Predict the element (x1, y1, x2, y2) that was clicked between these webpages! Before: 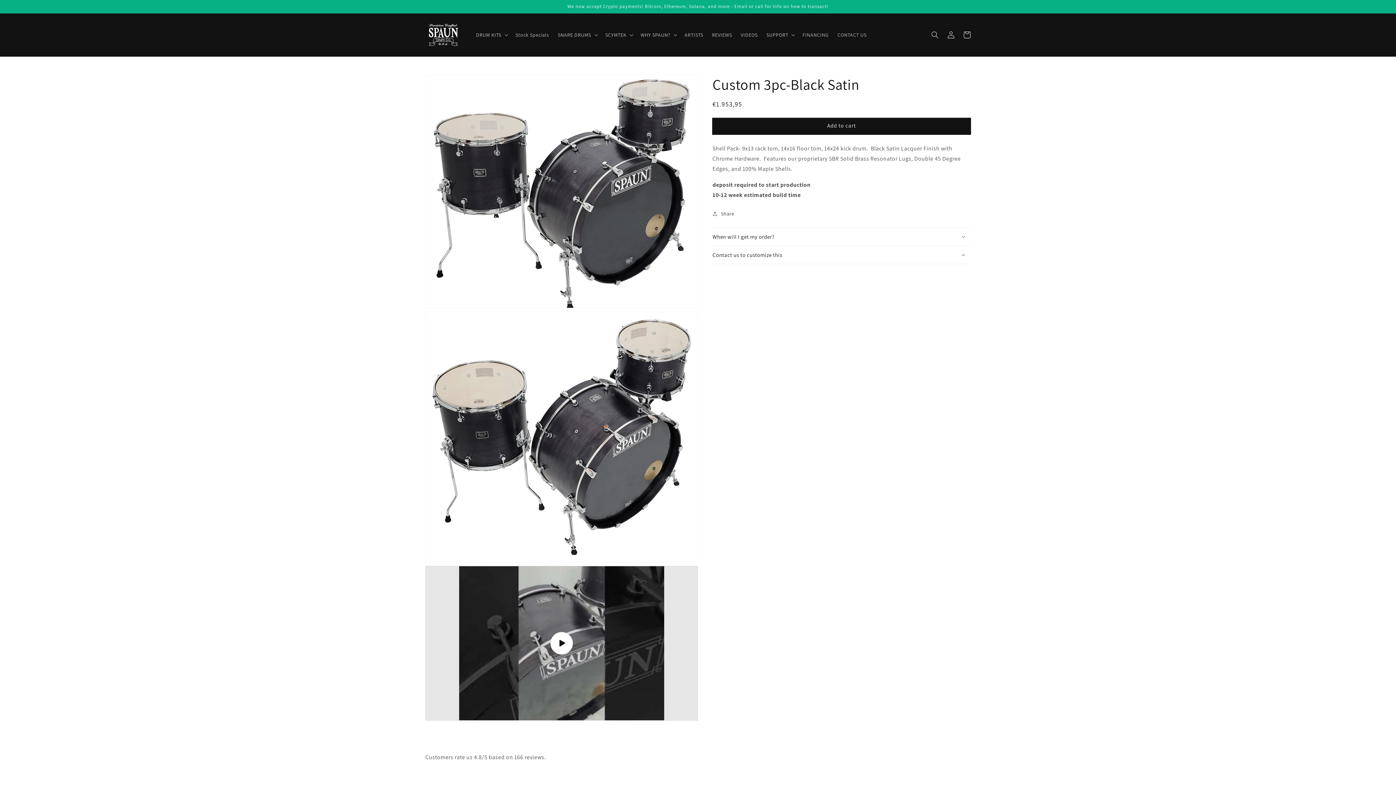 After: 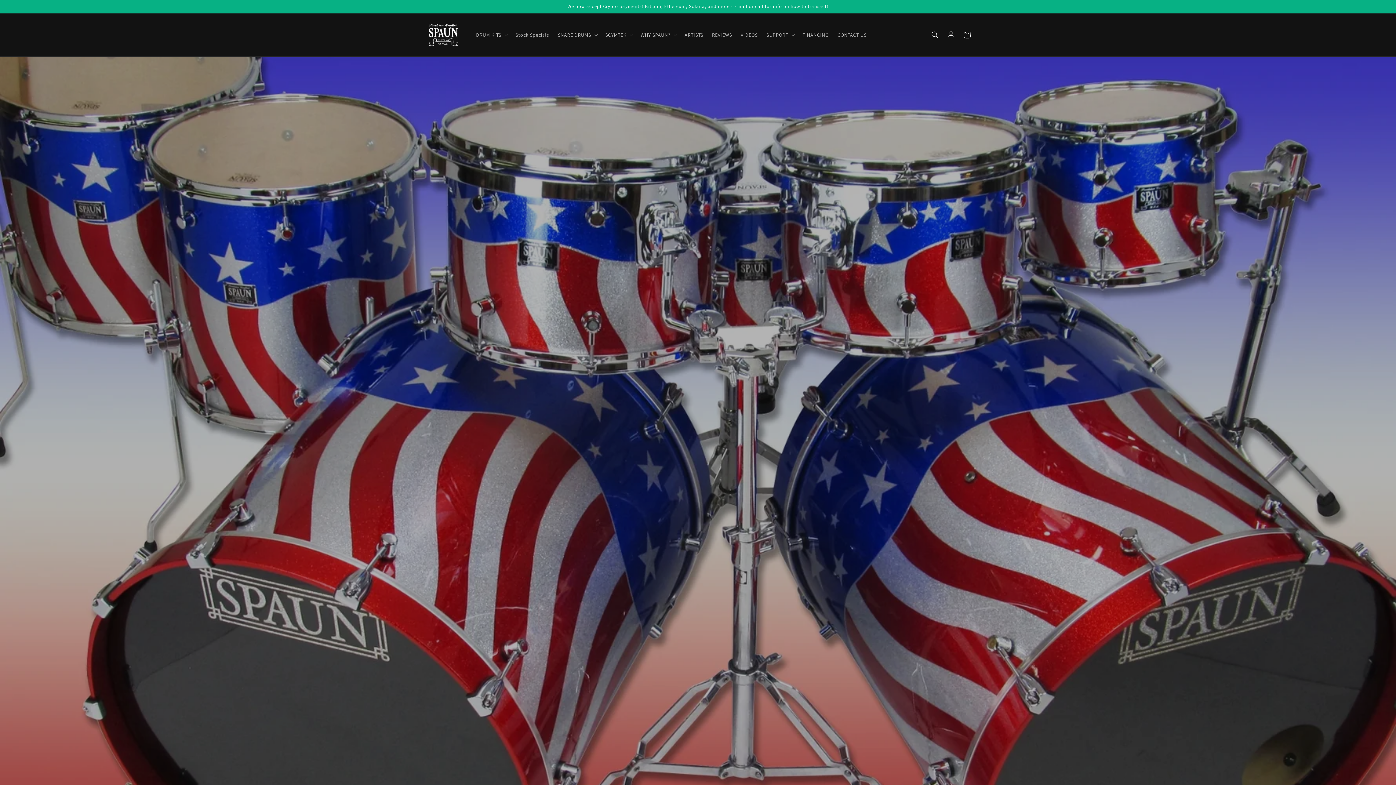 Action: bbox: (766, 31, 788, 38) label: SUPPORT